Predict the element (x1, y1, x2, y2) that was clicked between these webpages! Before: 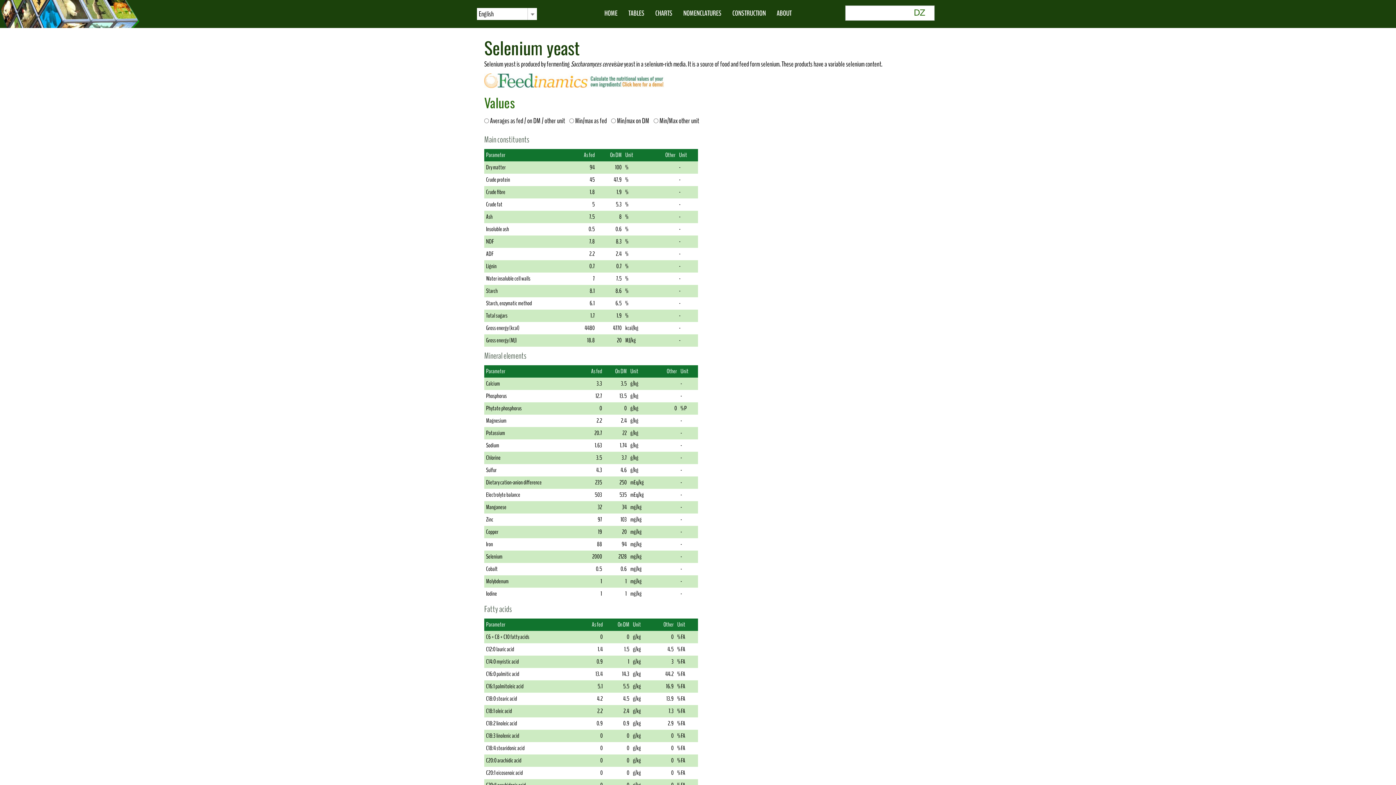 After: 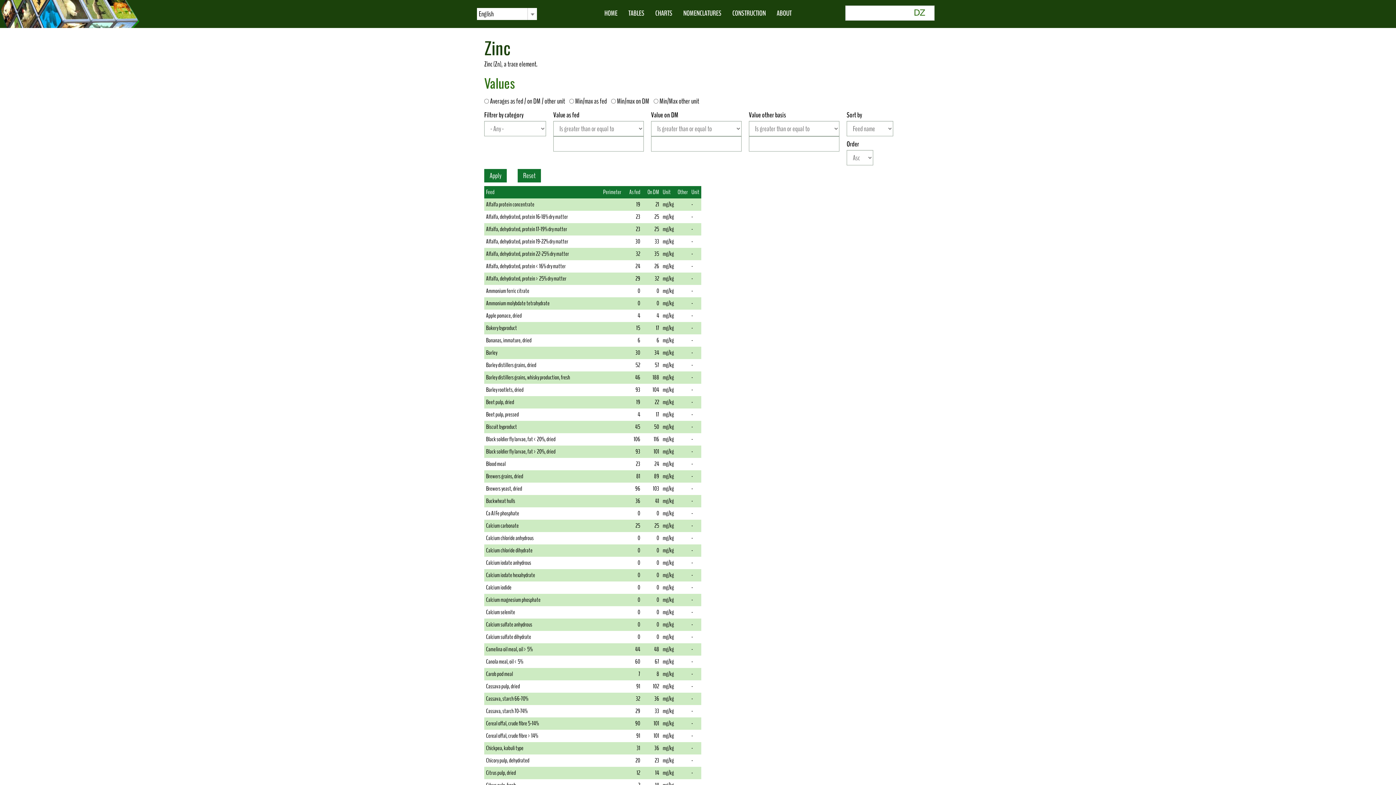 Action: label: Zinc bbox: (486, 515, 493, 524)